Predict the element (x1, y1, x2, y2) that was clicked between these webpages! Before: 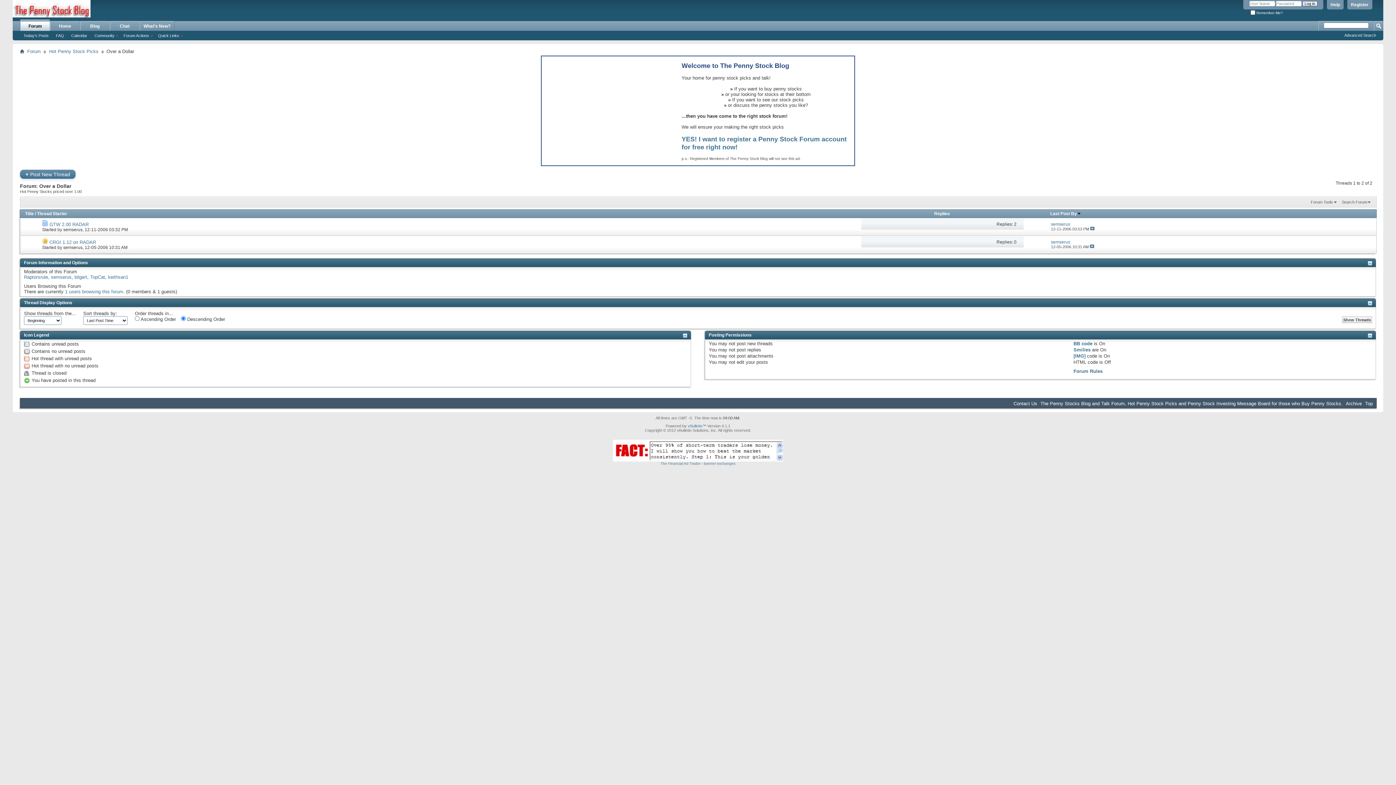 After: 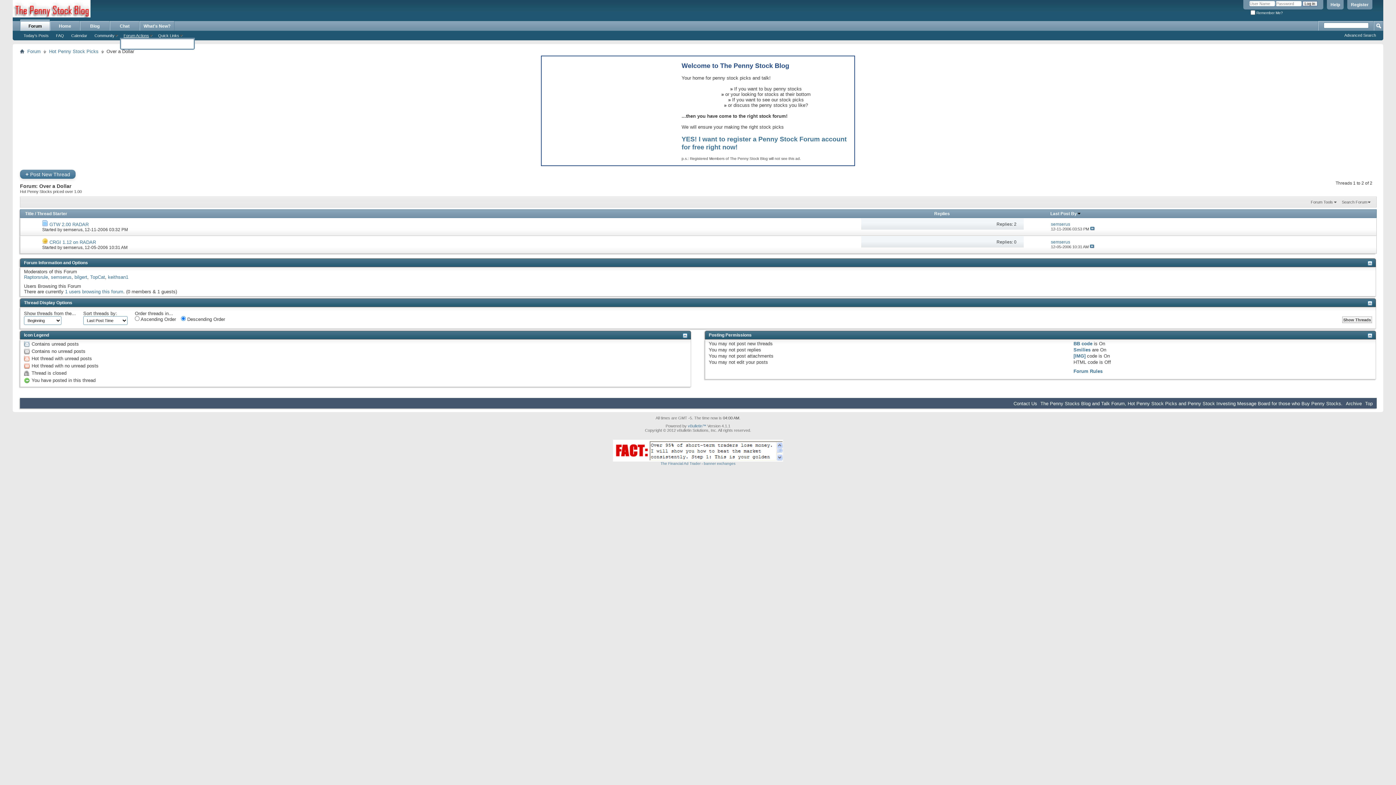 Action: bbox: (120, 33, 154, 37) label: Forum Actions